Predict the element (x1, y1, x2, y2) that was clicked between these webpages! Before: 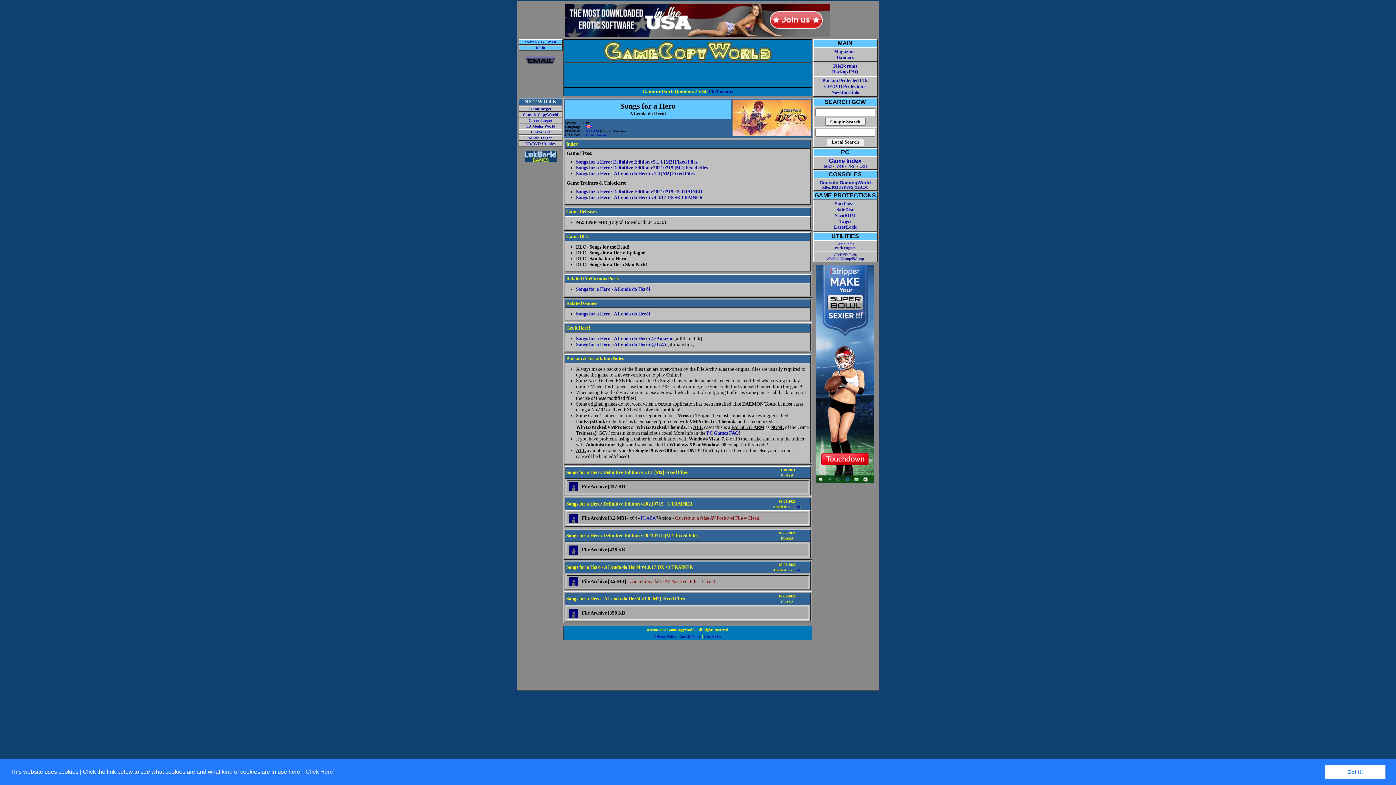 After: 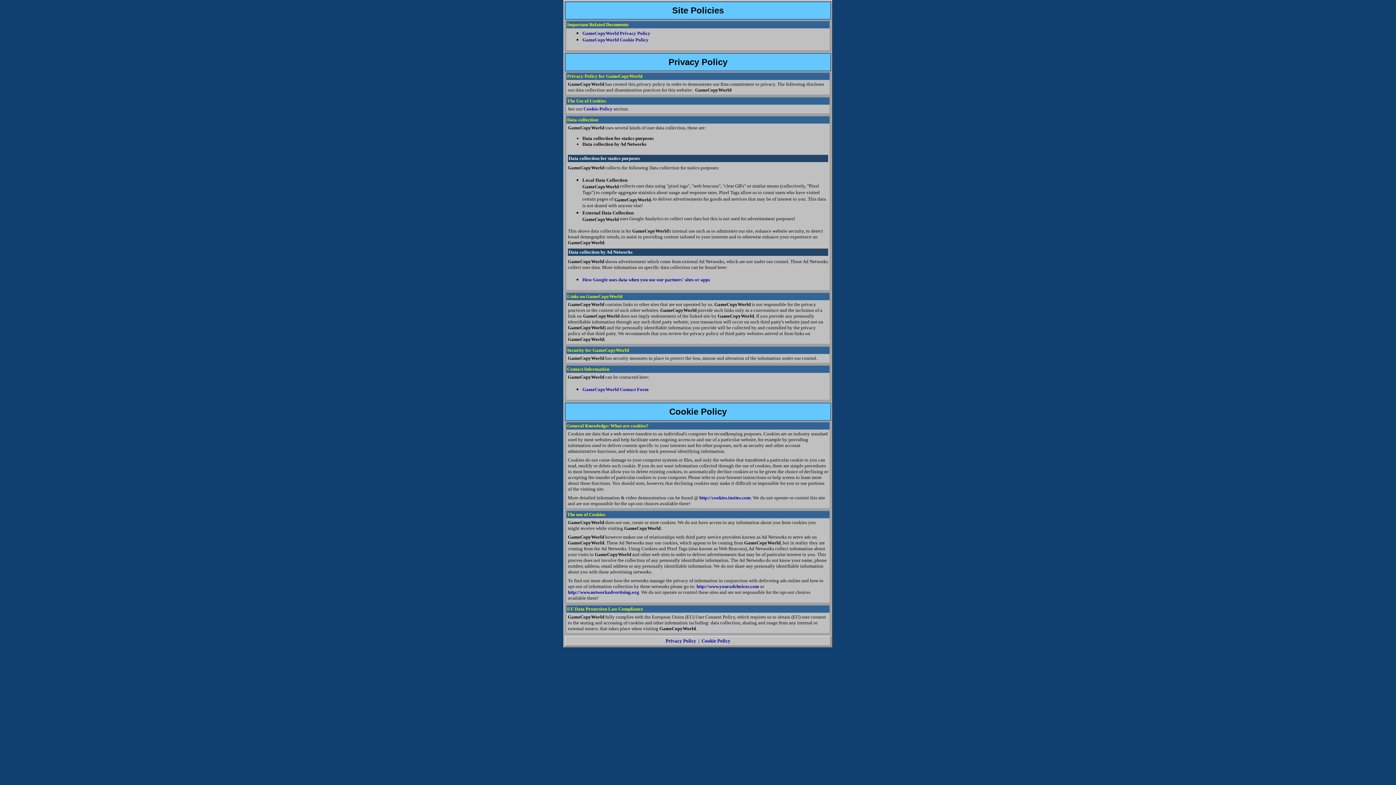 Action: bbox: (679, 634, 701, 638) label: Cookie Policy